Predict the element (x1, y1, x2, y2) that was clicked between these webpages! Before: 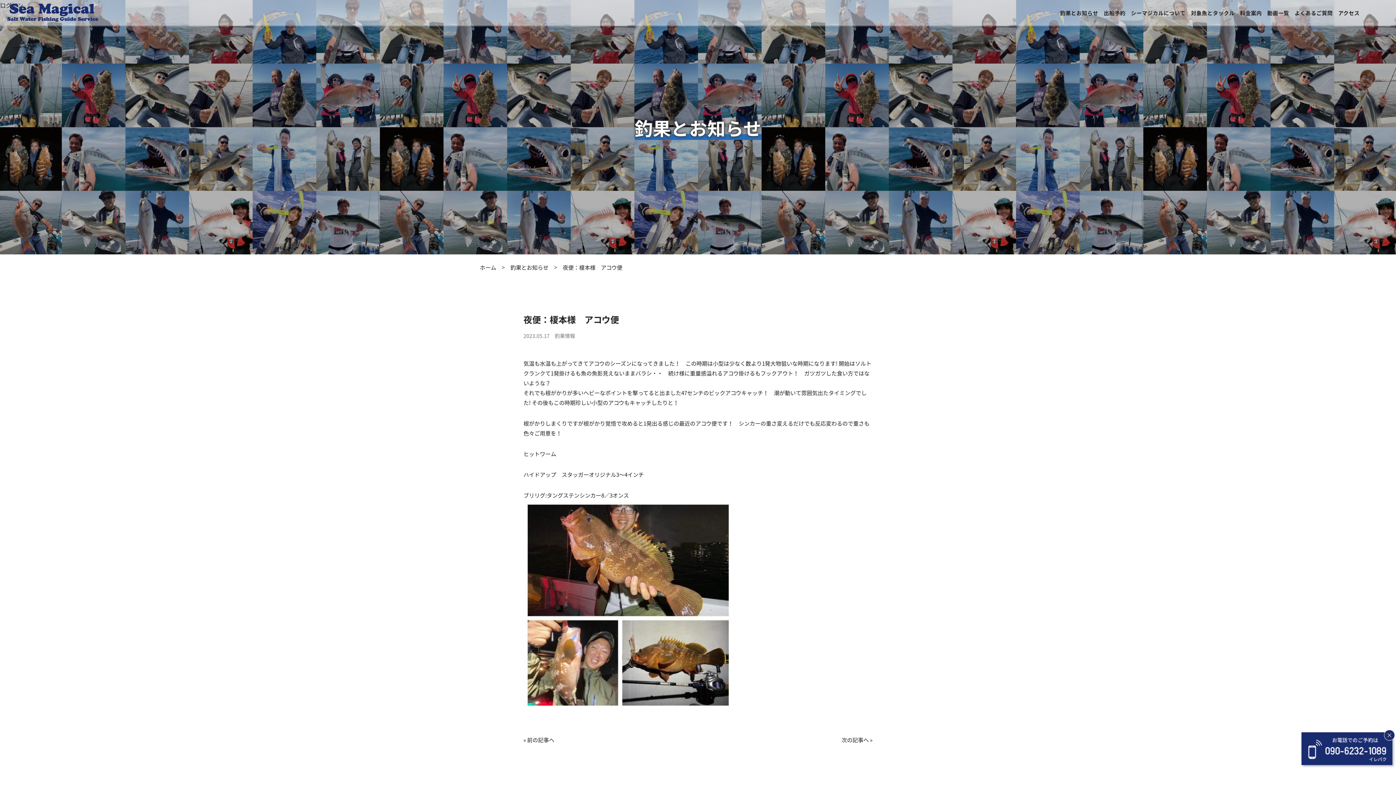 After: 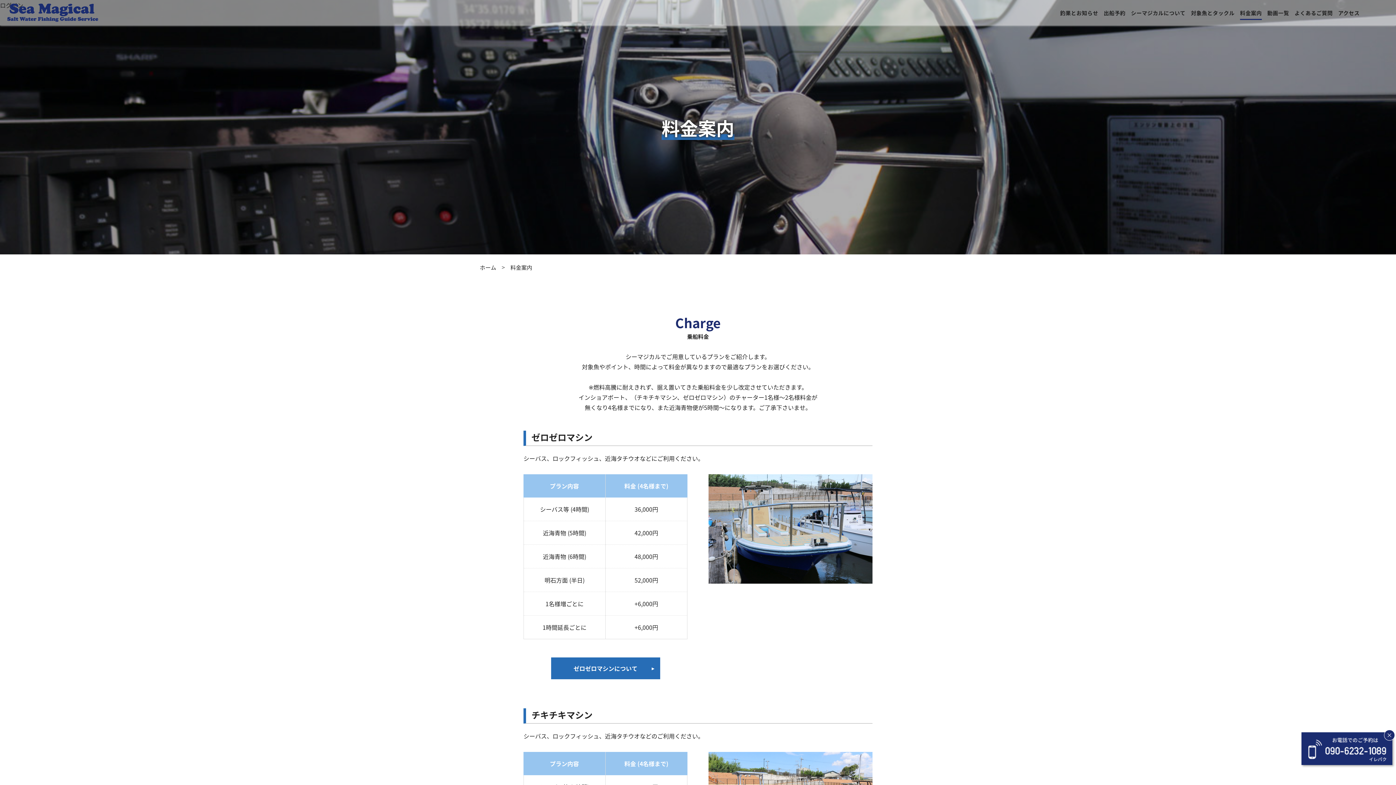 Action: bbox: (1240, 9, 1262, 17) label: 料金案内